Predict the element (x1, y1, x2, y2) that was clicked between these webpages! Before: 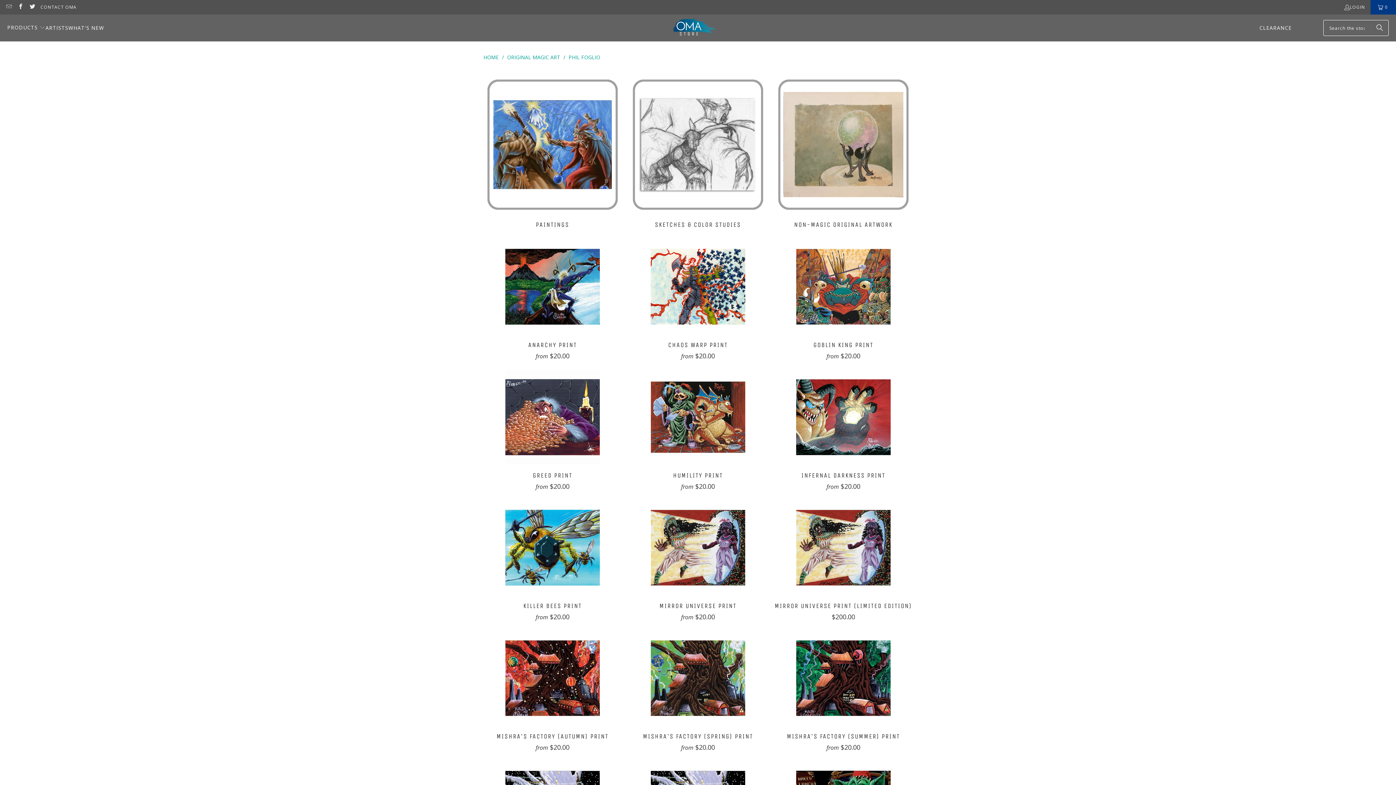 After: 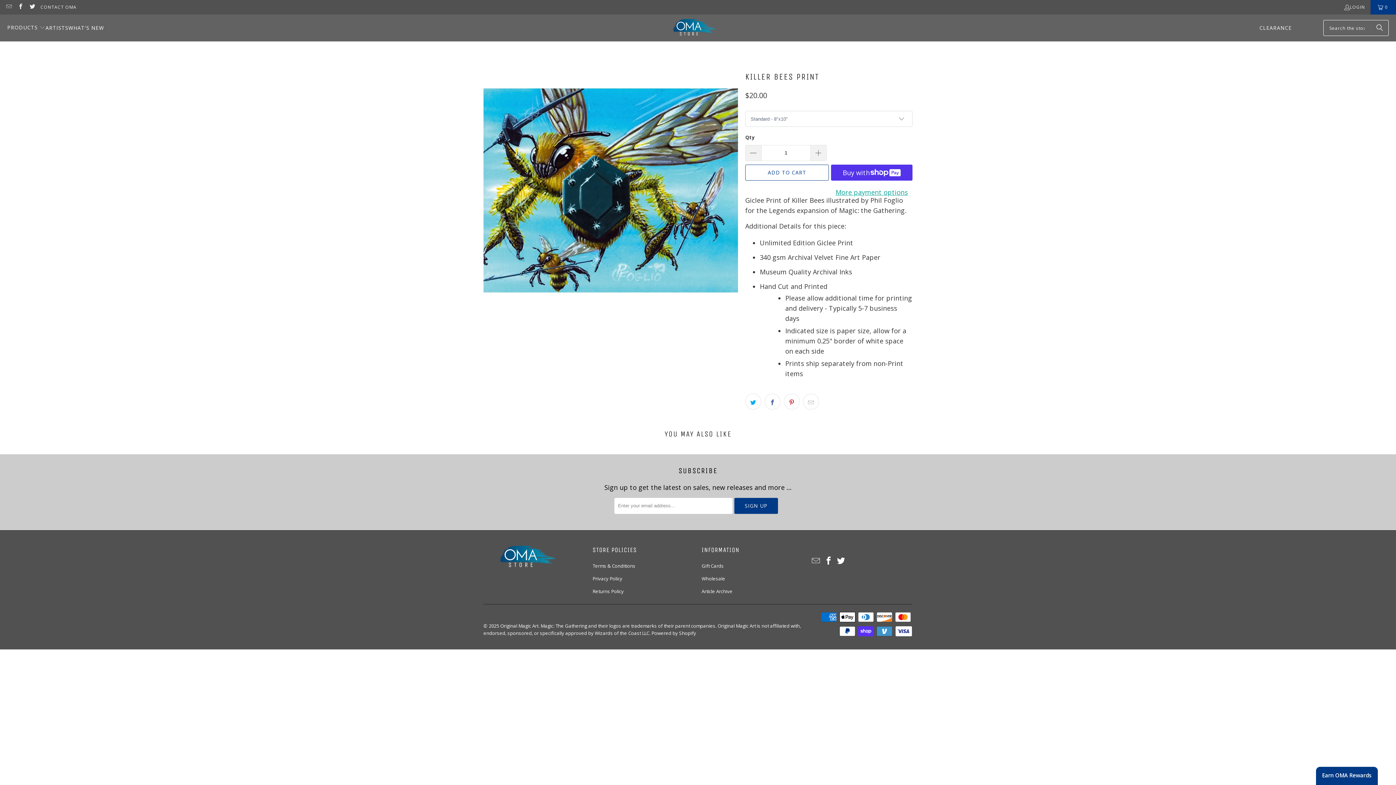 Action: bbox: (483, 602, 621, 622) label: KILLER BEES PRINT
from $20.00